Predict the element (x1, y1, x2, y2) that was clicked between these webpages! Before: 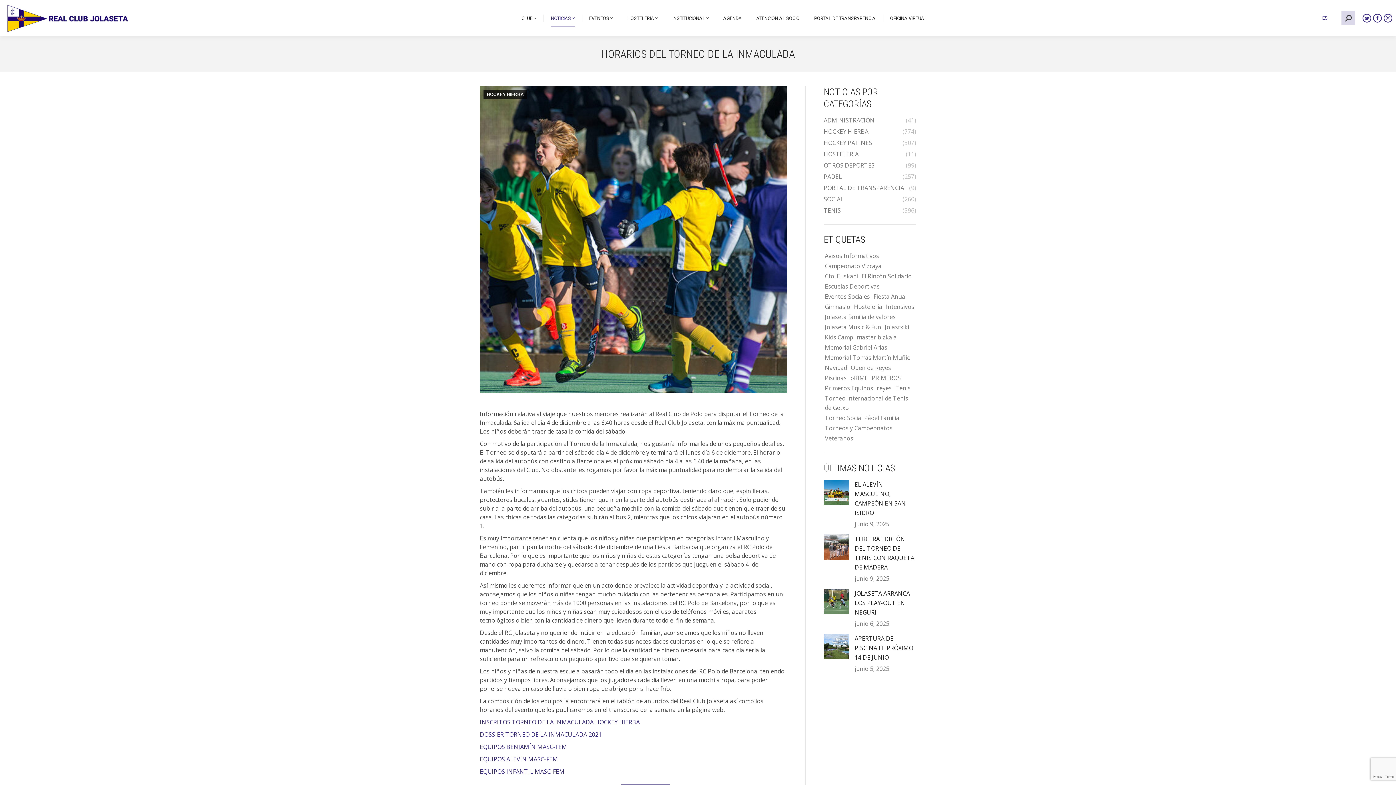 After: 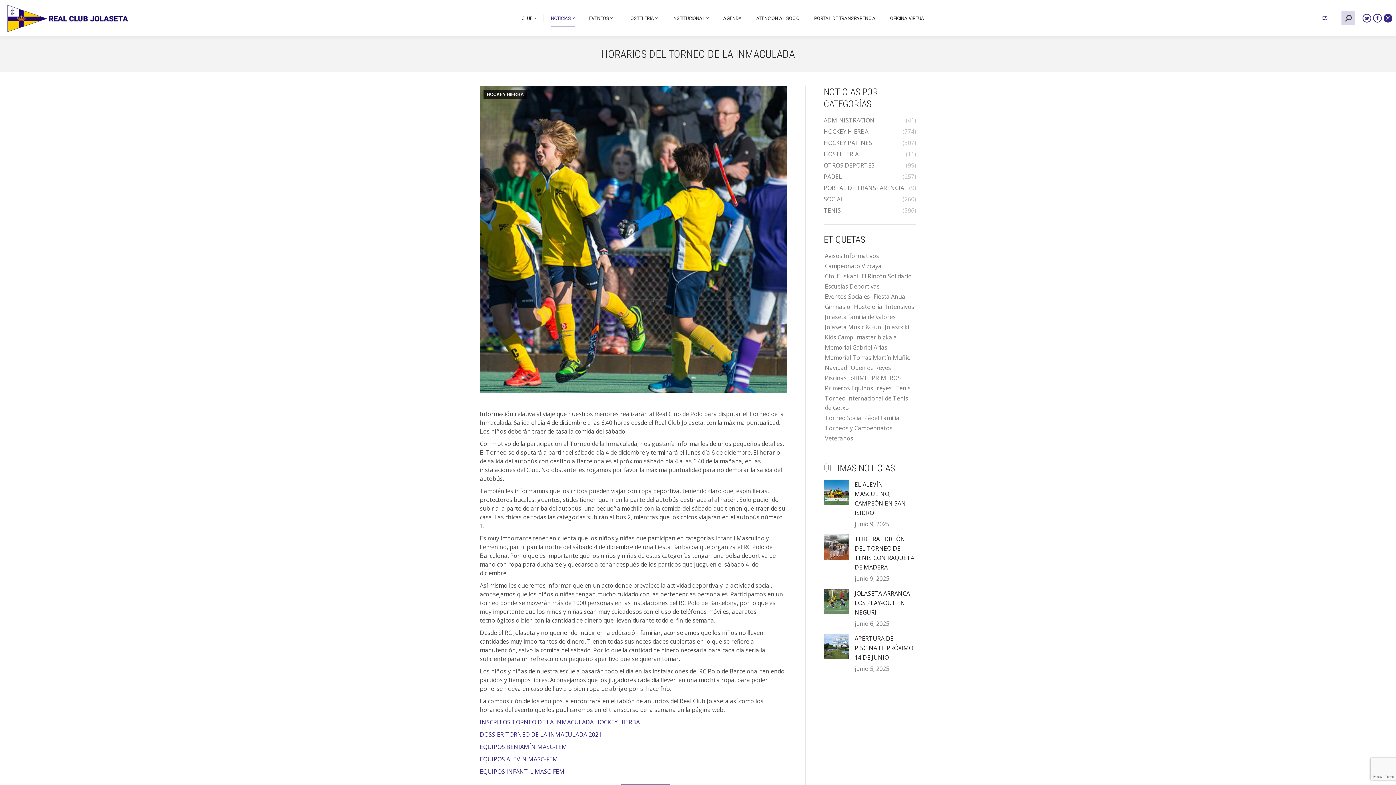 Action: label: Instagram page opens in new window bbox: (1384, 13, 1392, 22)